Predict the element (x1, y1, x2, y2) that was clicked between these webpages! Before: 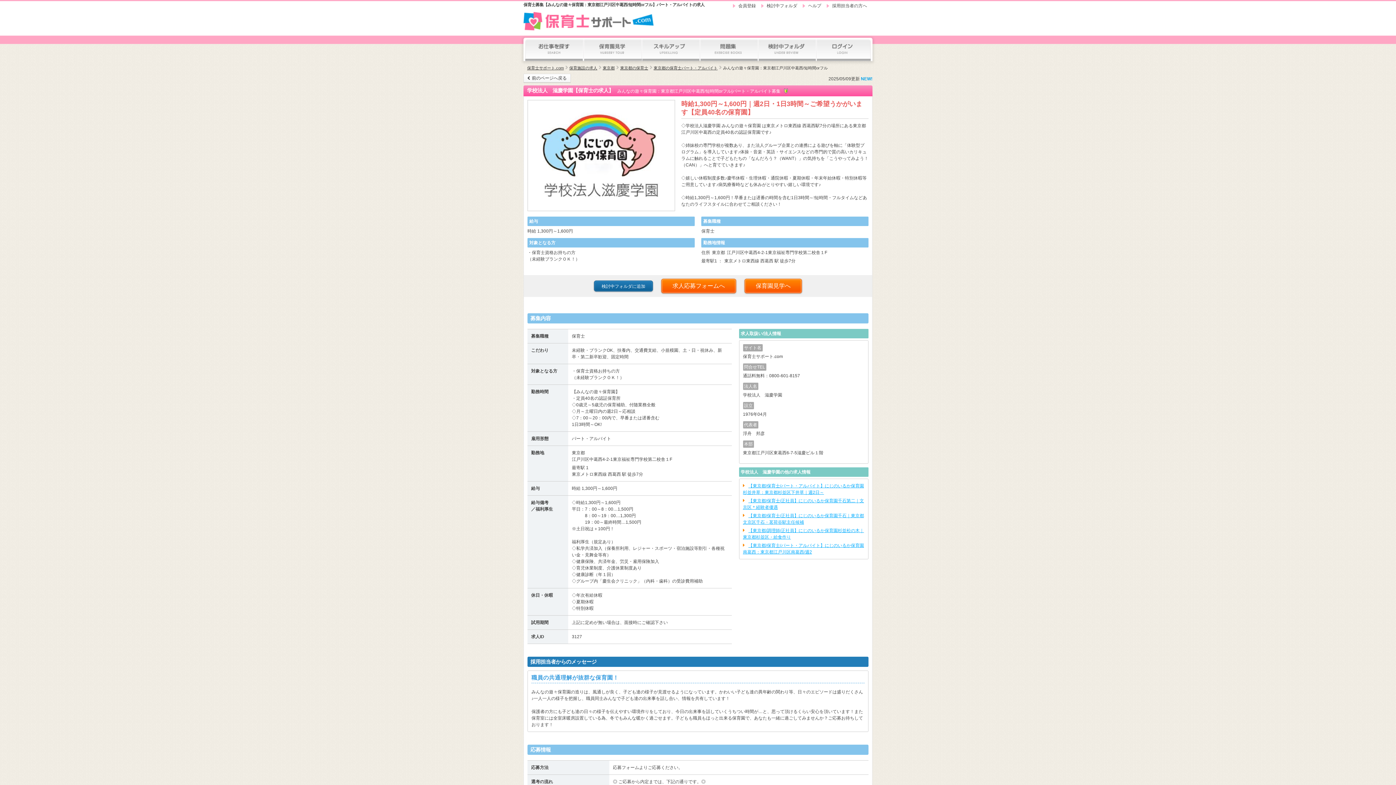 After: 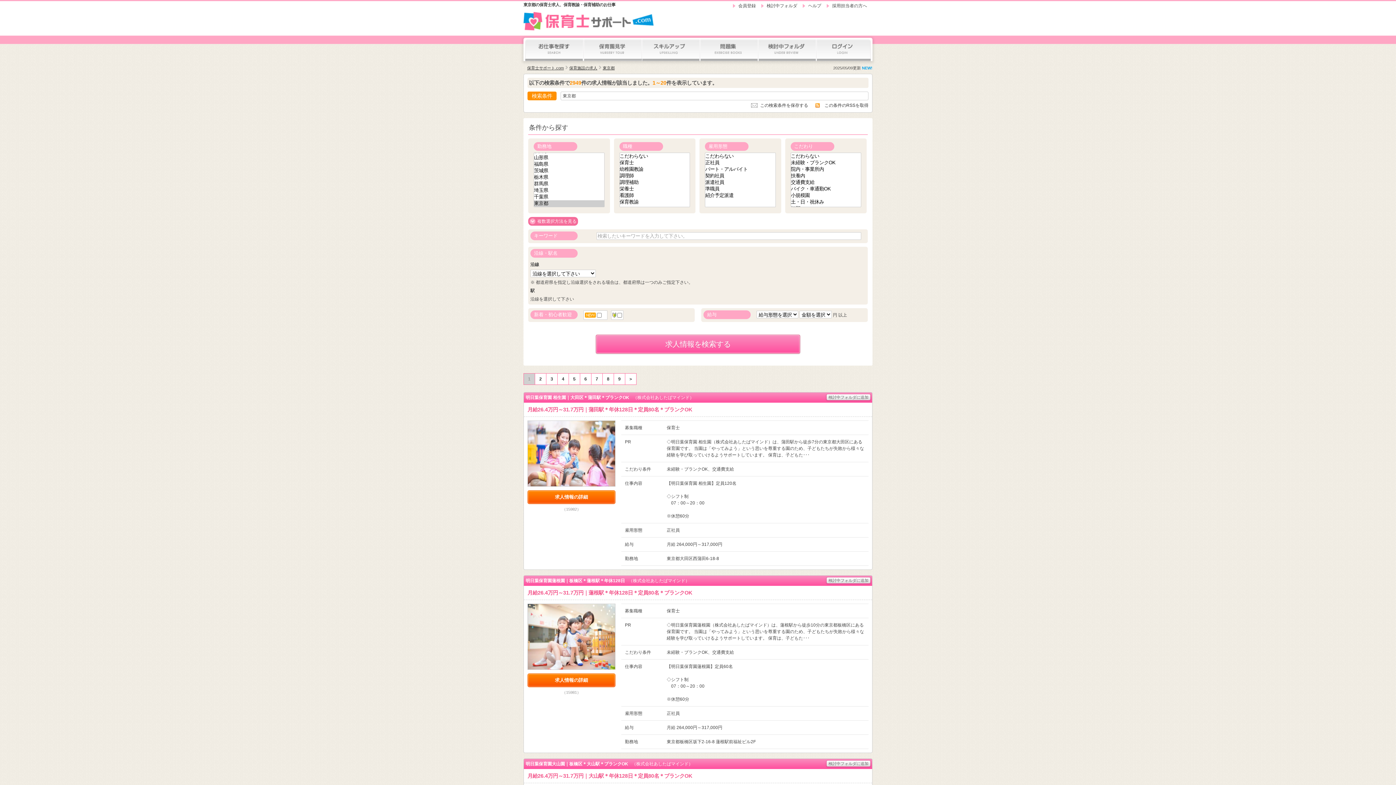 Action: label: 東京都 bbox: (599, 62, 614, 73)